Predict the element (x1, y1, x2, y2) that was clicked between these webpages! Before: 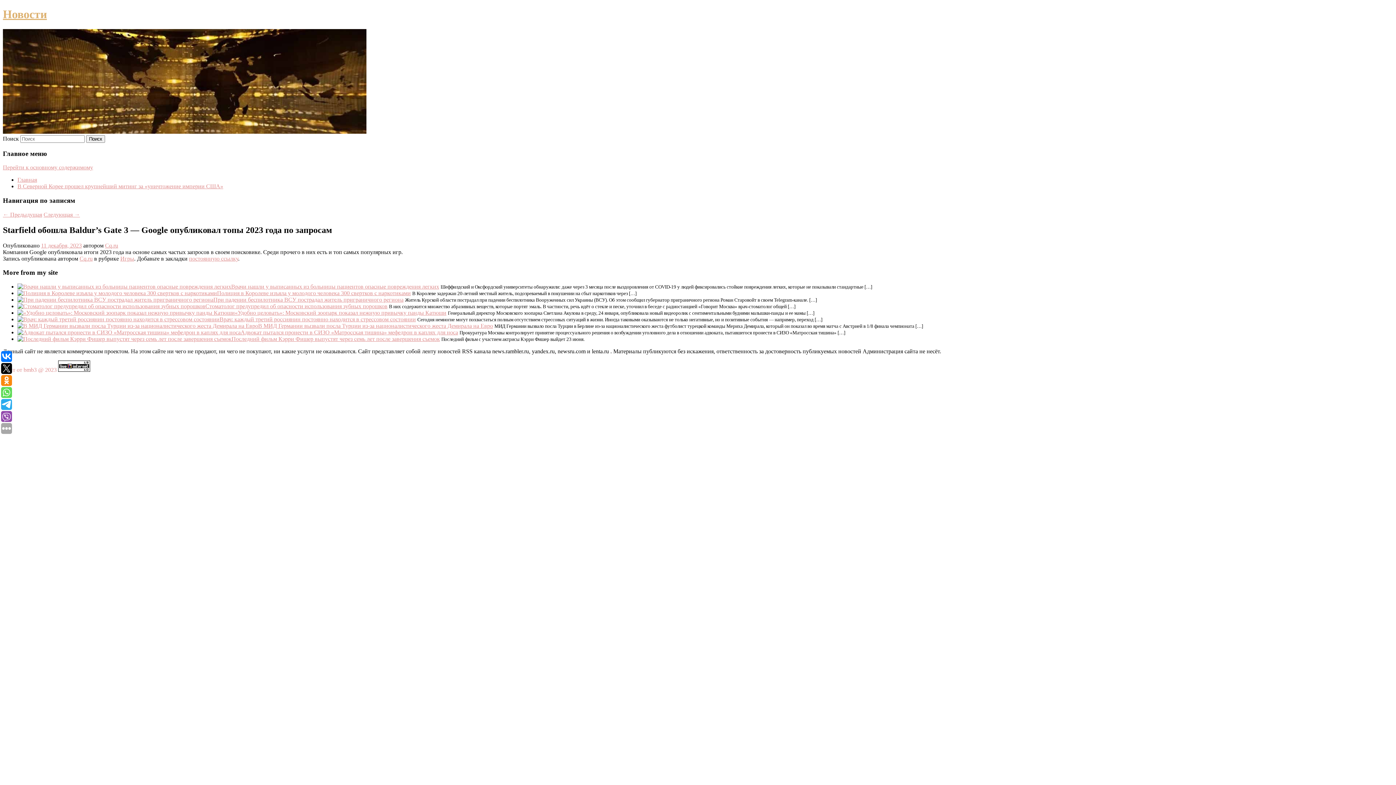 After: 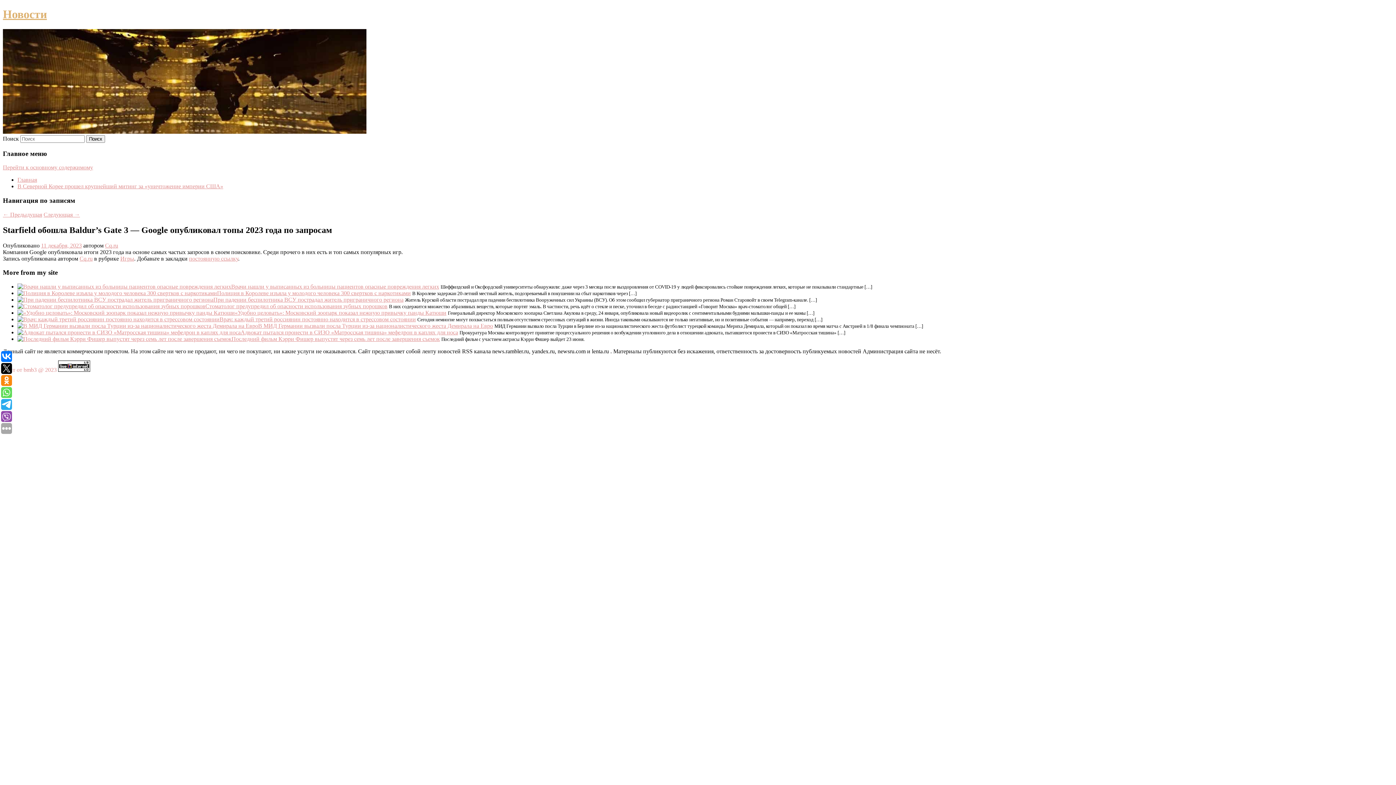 Action: bbox: (58, 366, 90, 373)